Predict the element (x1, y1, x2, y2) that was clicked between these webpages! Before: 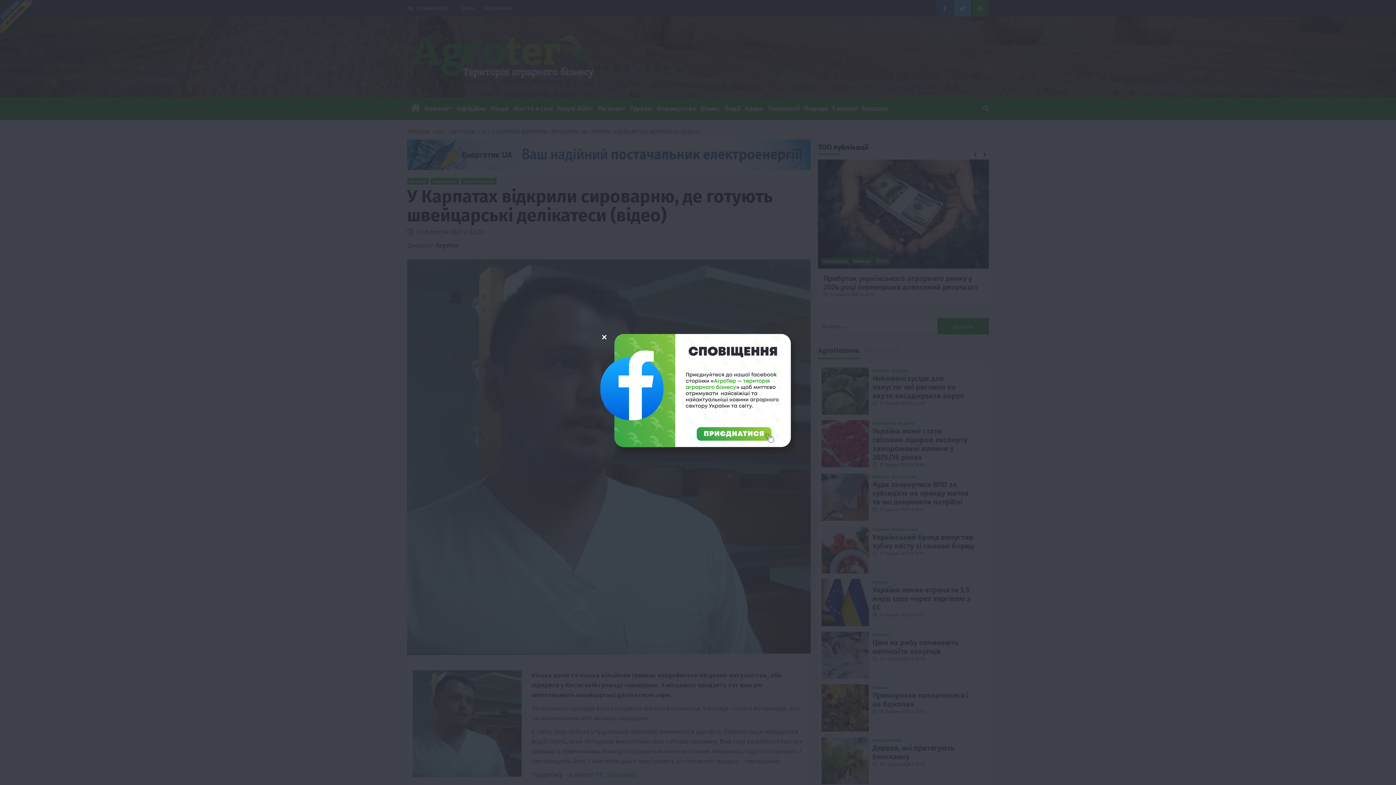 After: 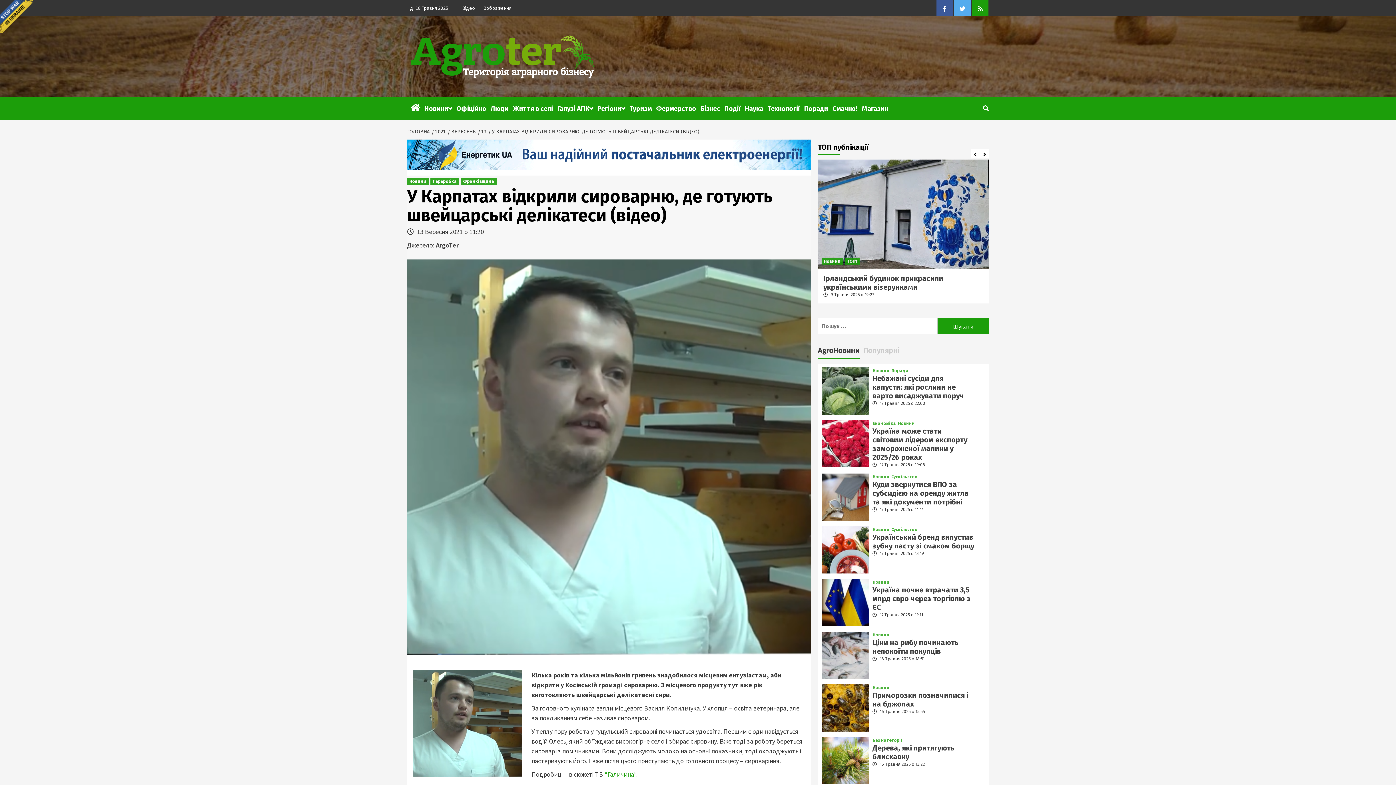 Action: bbox: (598, 330, 611, 343)